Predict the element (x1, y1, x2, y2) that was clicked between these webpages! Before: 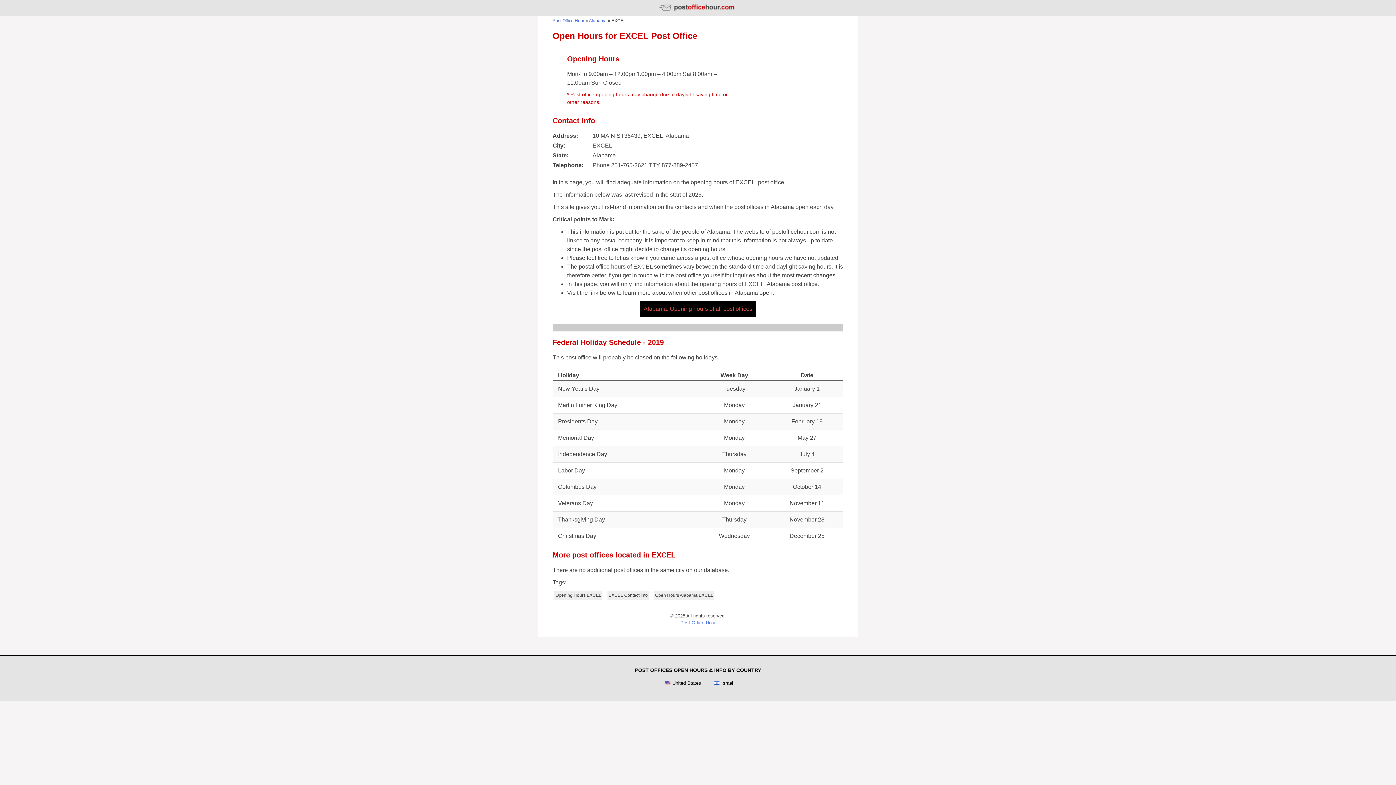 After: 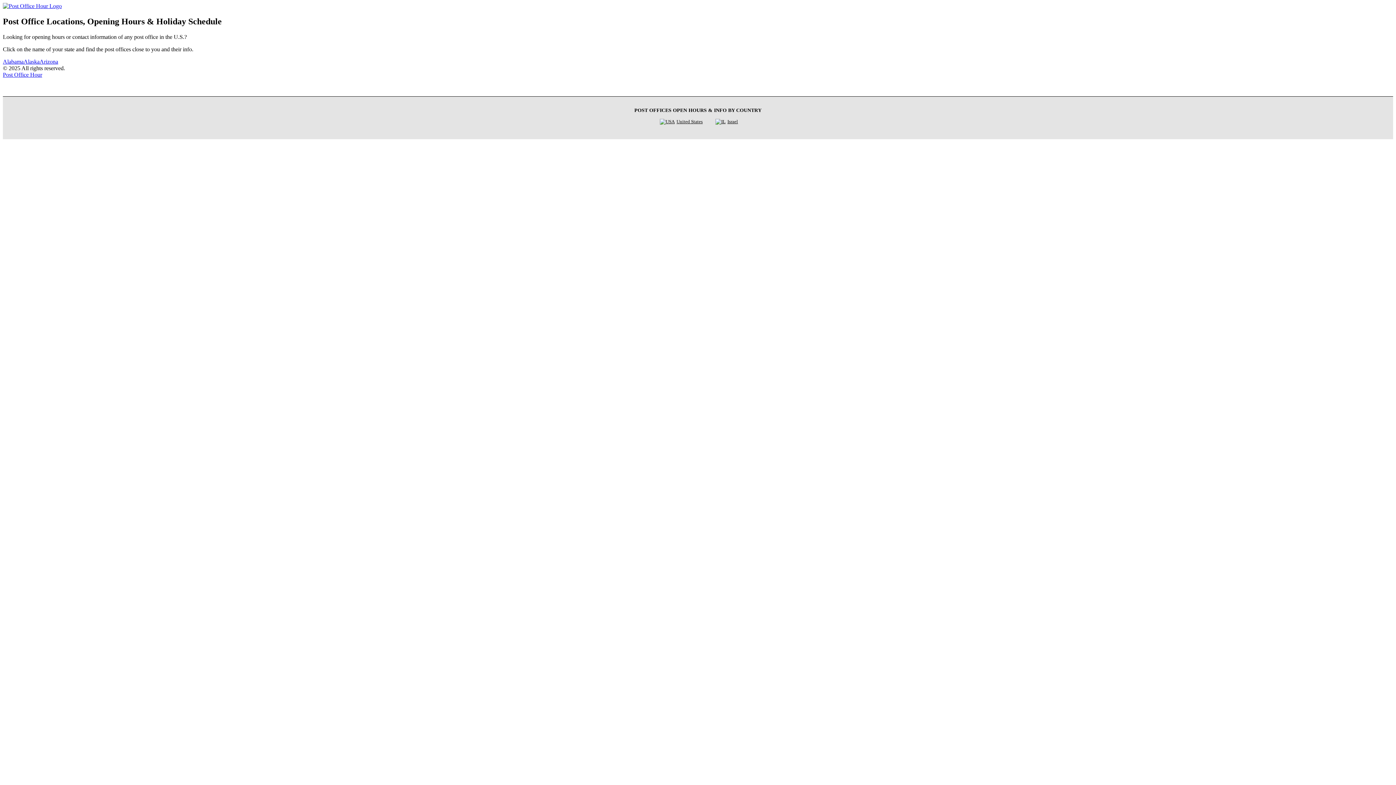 Action: bbox: (658, 5, 738, 12)